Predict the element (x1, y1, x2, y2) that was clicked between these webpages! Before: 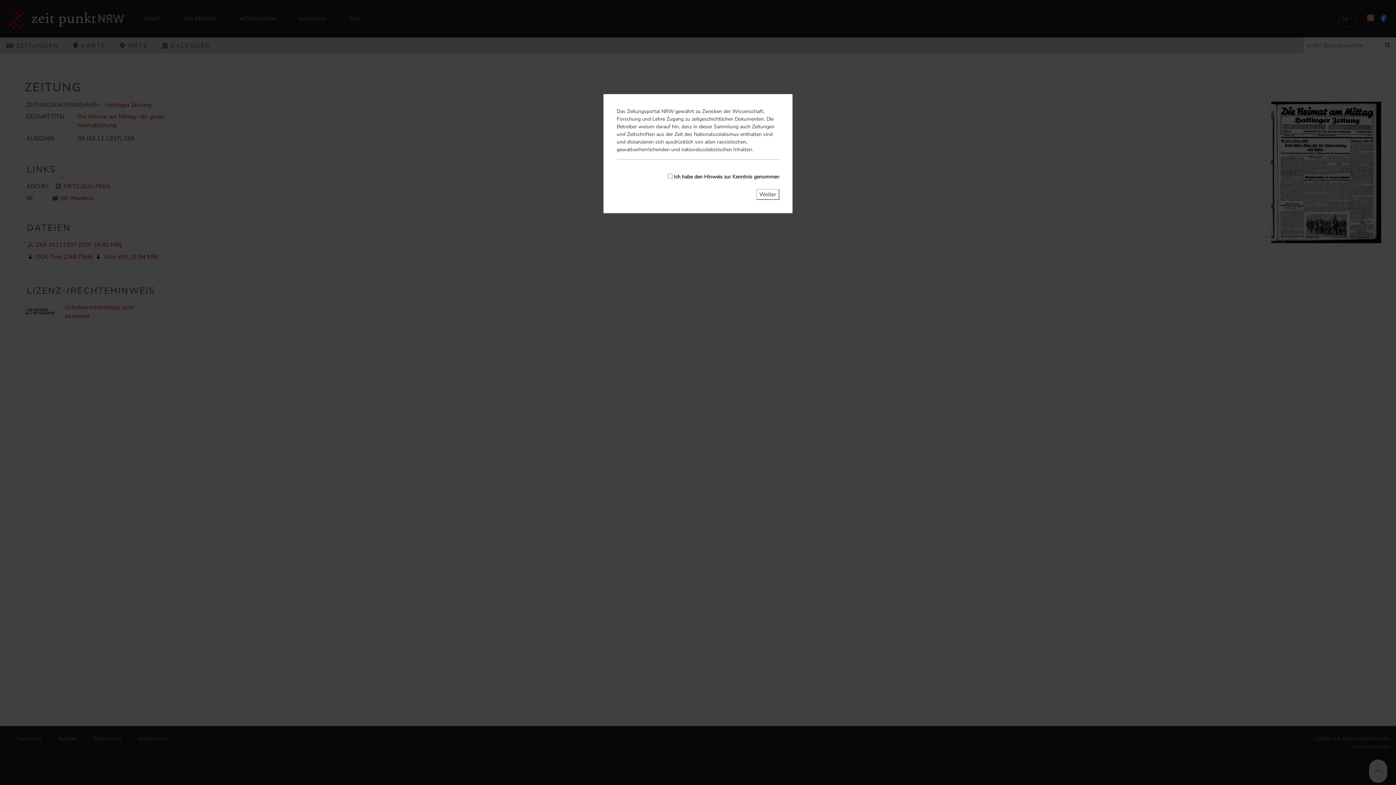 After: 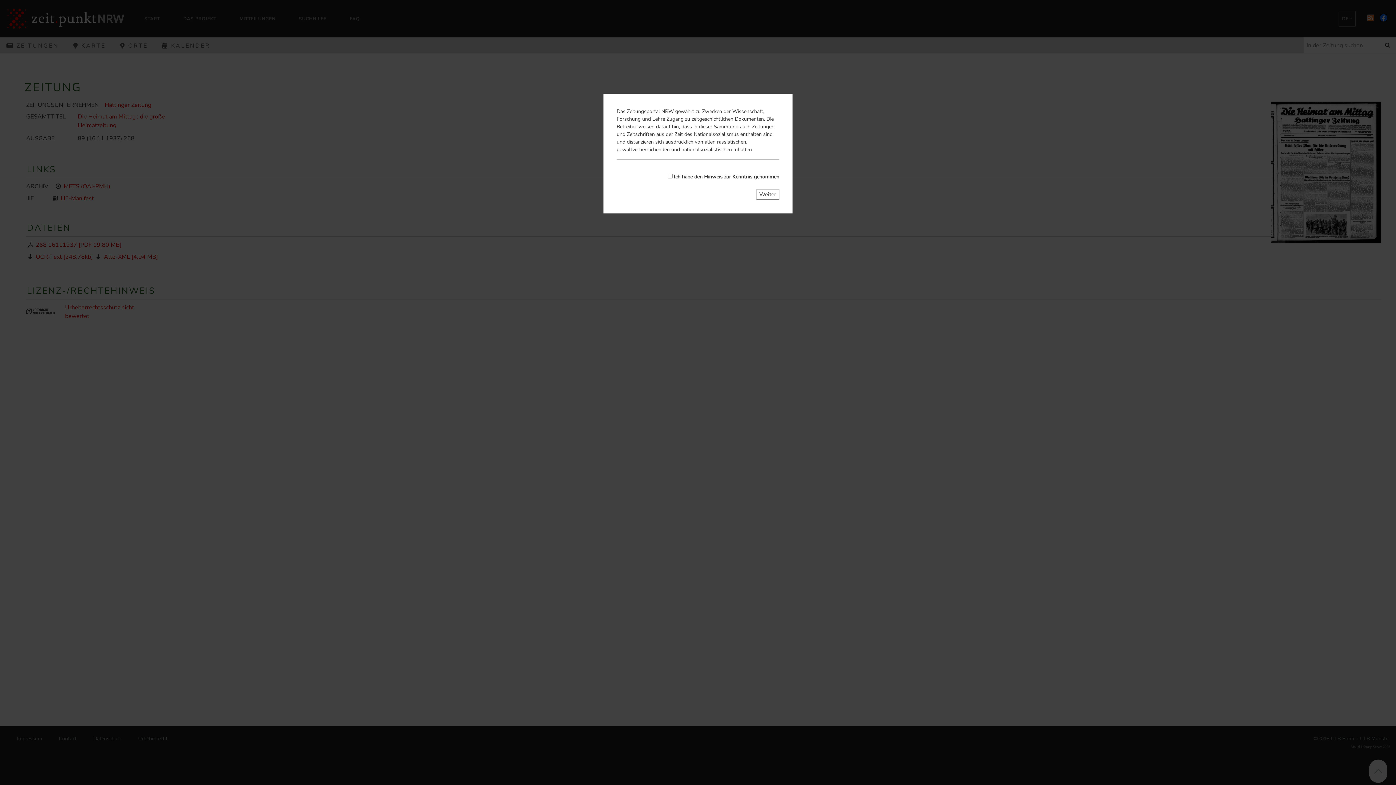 Action: label: Weiter bbox: (756, 189, 779, 199)